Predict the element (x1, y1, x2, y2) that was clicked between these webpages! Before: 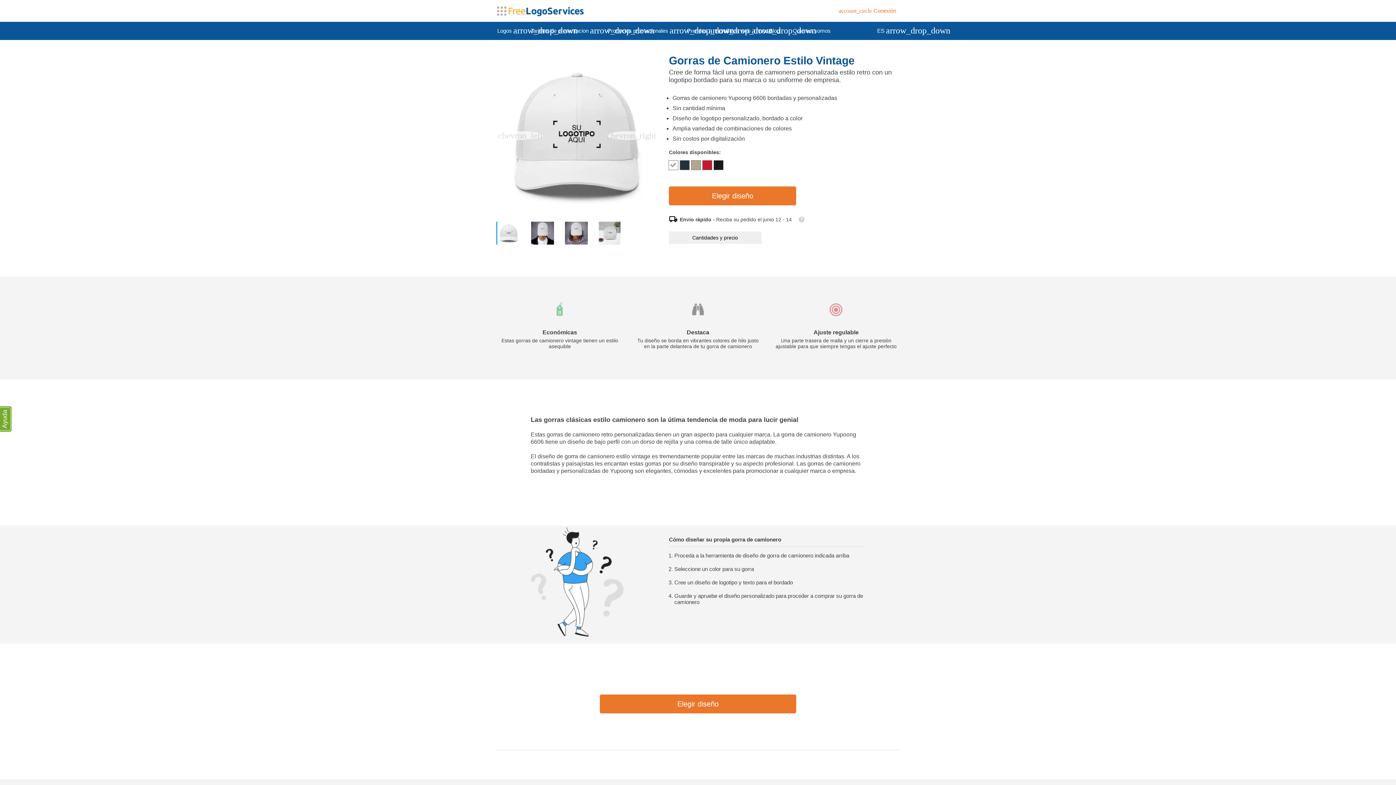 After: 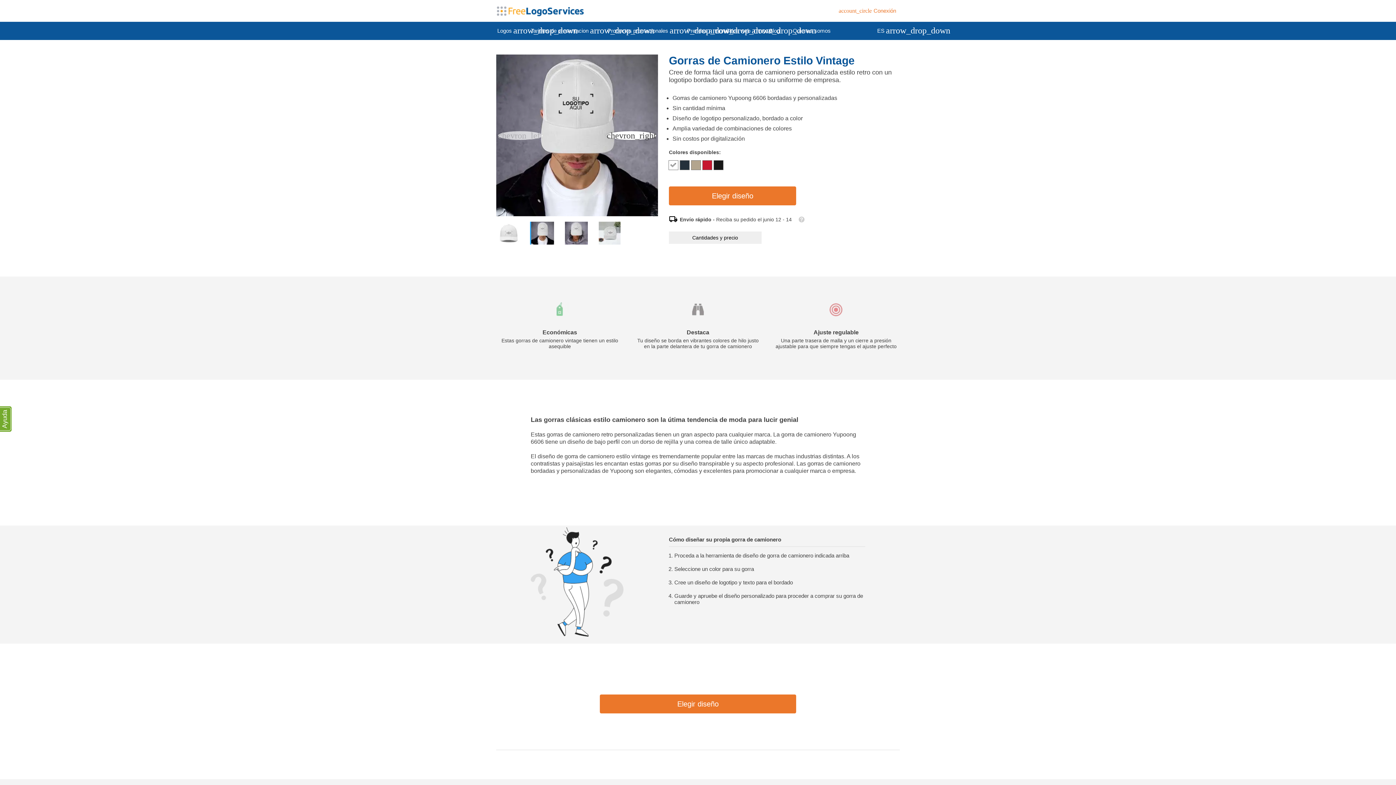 Action: bbox: (606, 54, 656, 216) label: chevron_right